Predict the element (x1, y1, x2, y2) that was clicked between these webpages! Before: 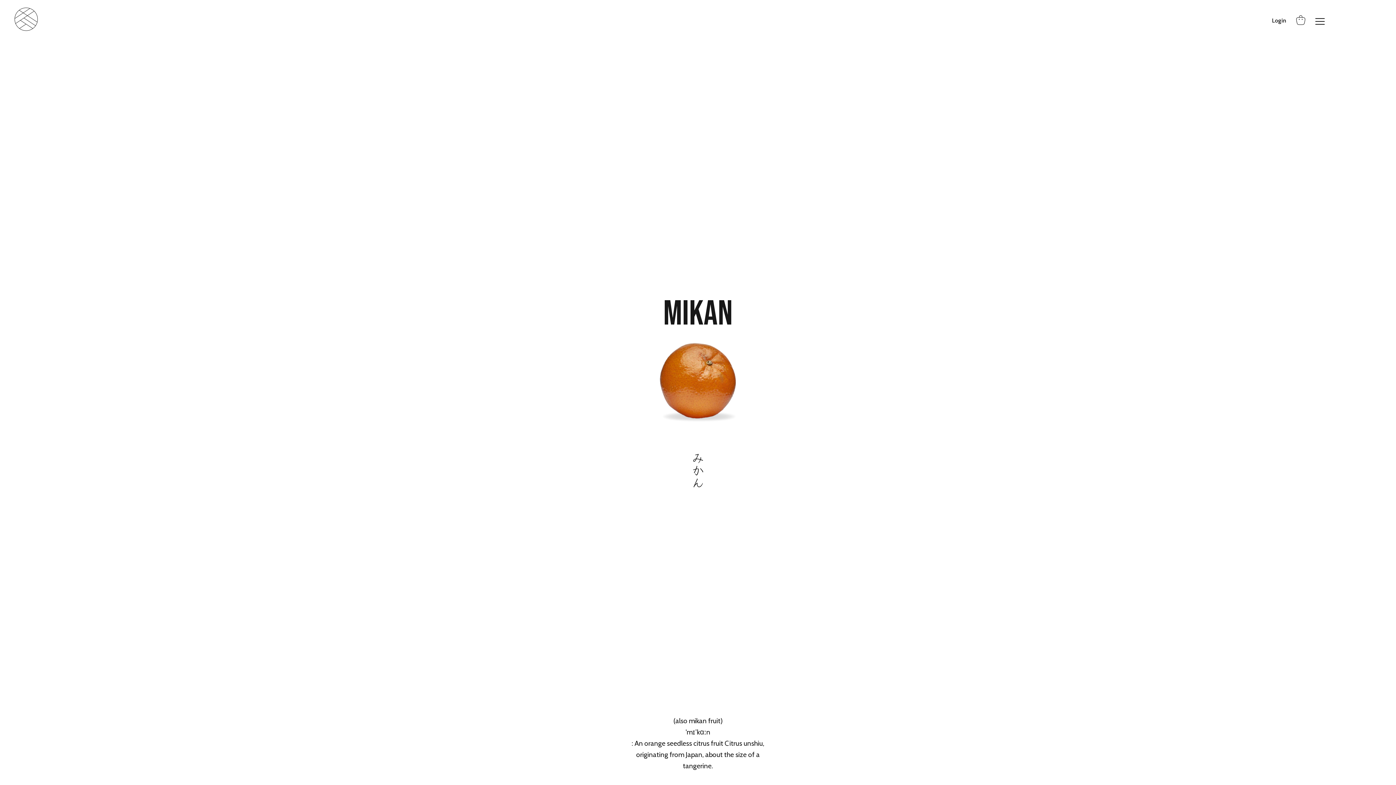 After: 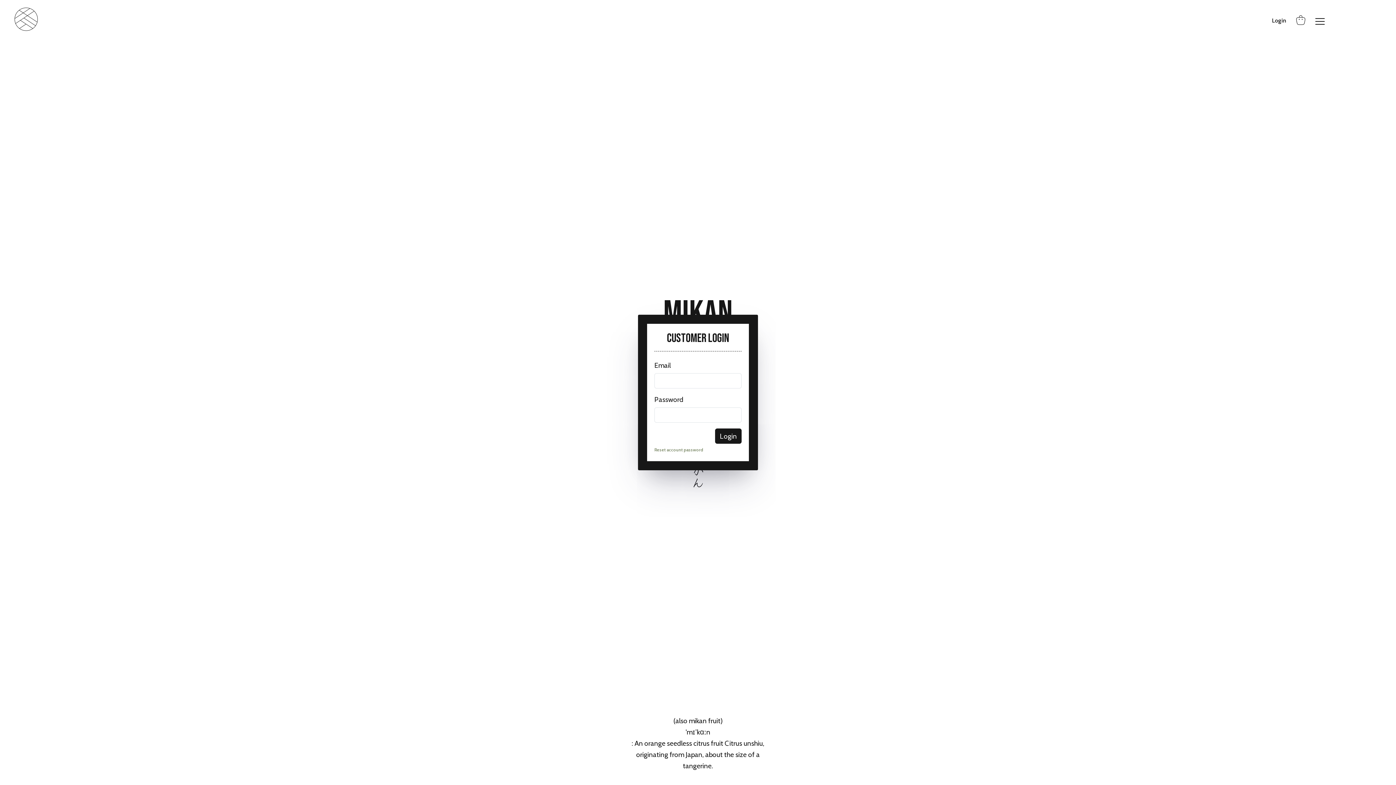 Action: label: Login bbox: (1272, 16, 1286, 24)